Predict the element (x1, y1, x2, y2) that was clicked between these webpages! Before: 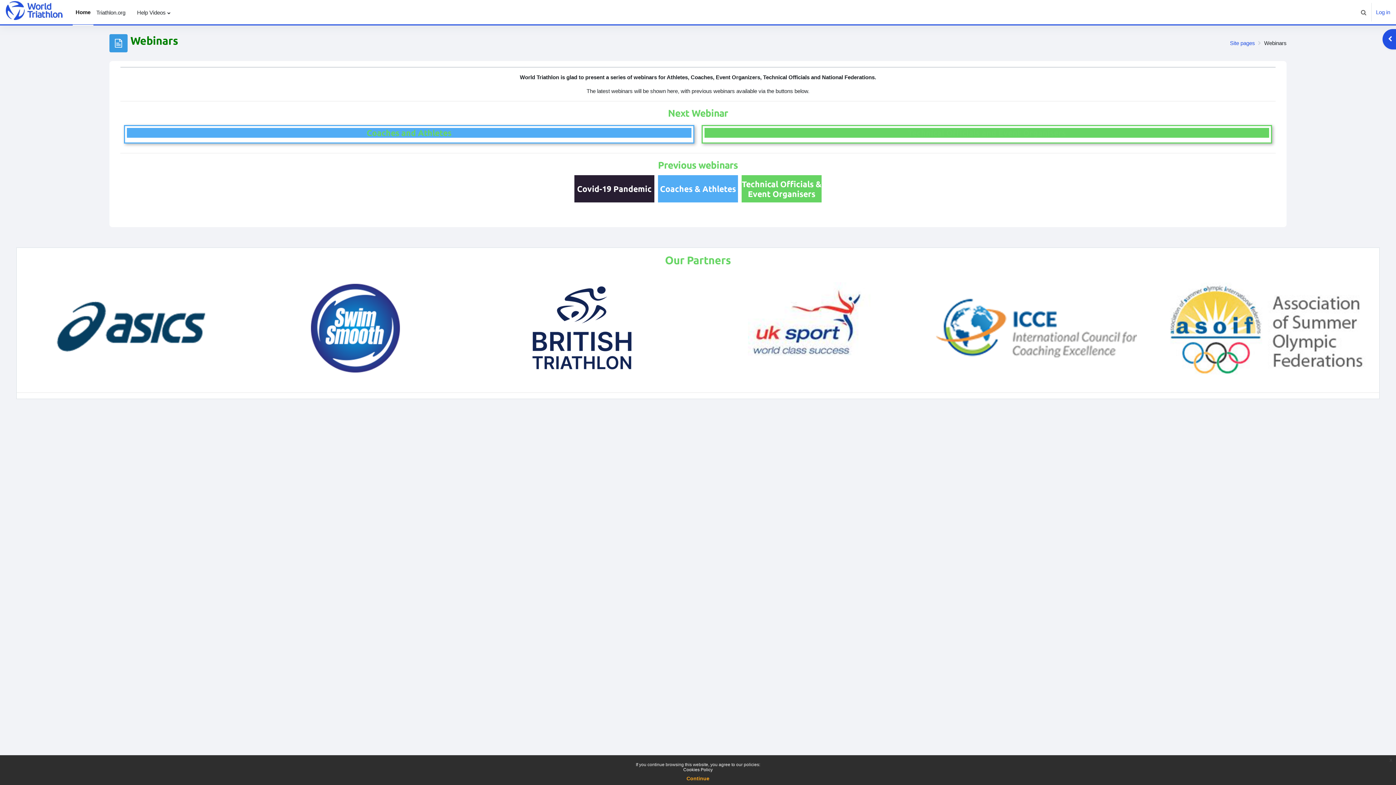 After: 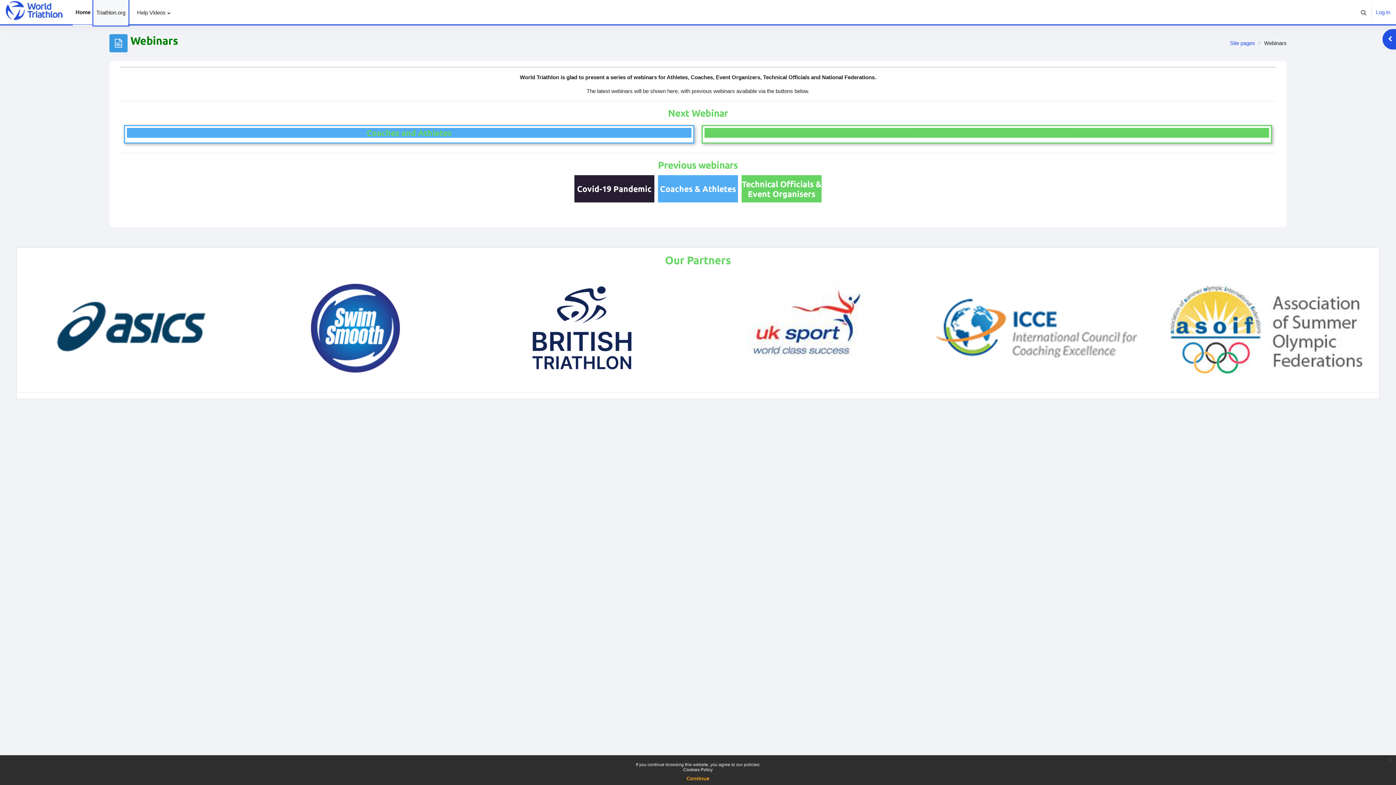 Action: label: Triathlon.org bbox: (93, 0, 128, 25)